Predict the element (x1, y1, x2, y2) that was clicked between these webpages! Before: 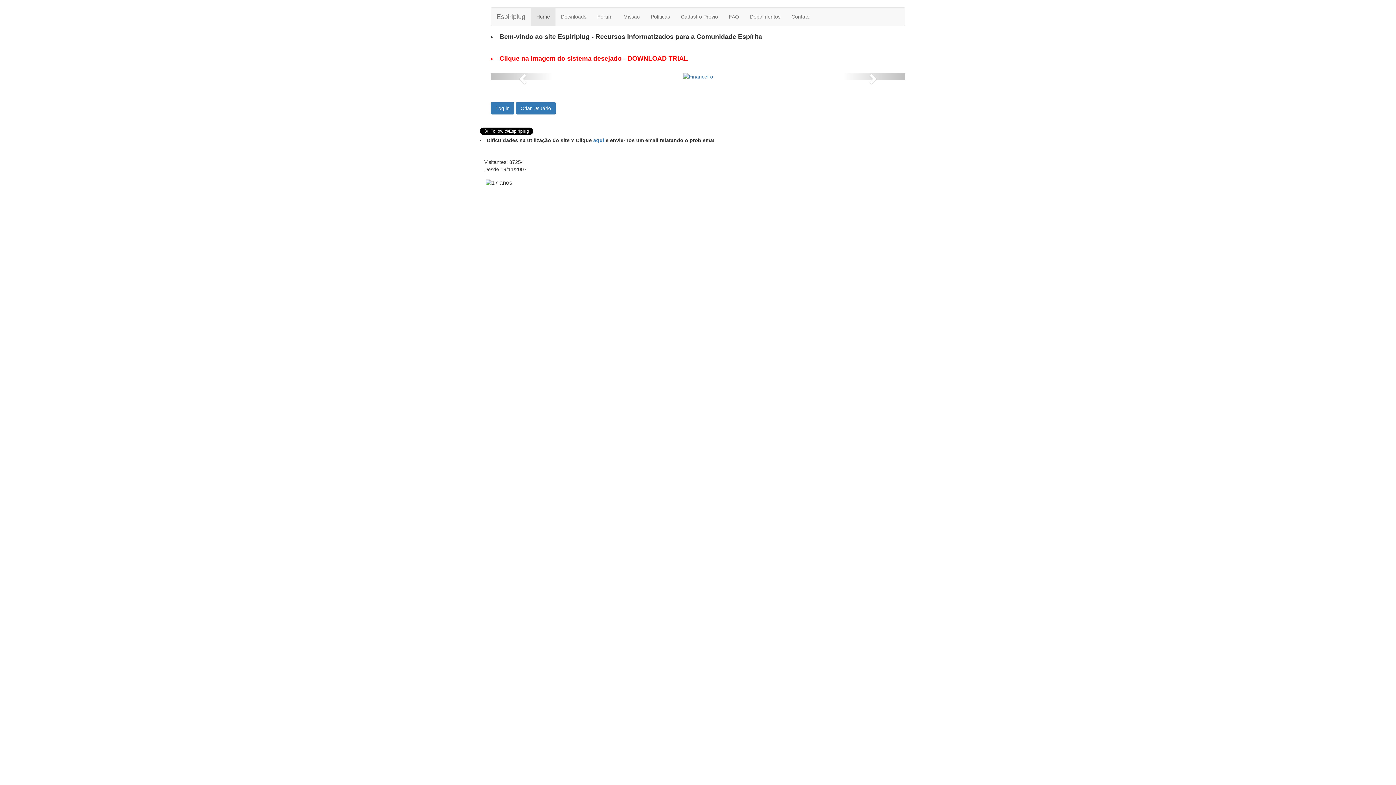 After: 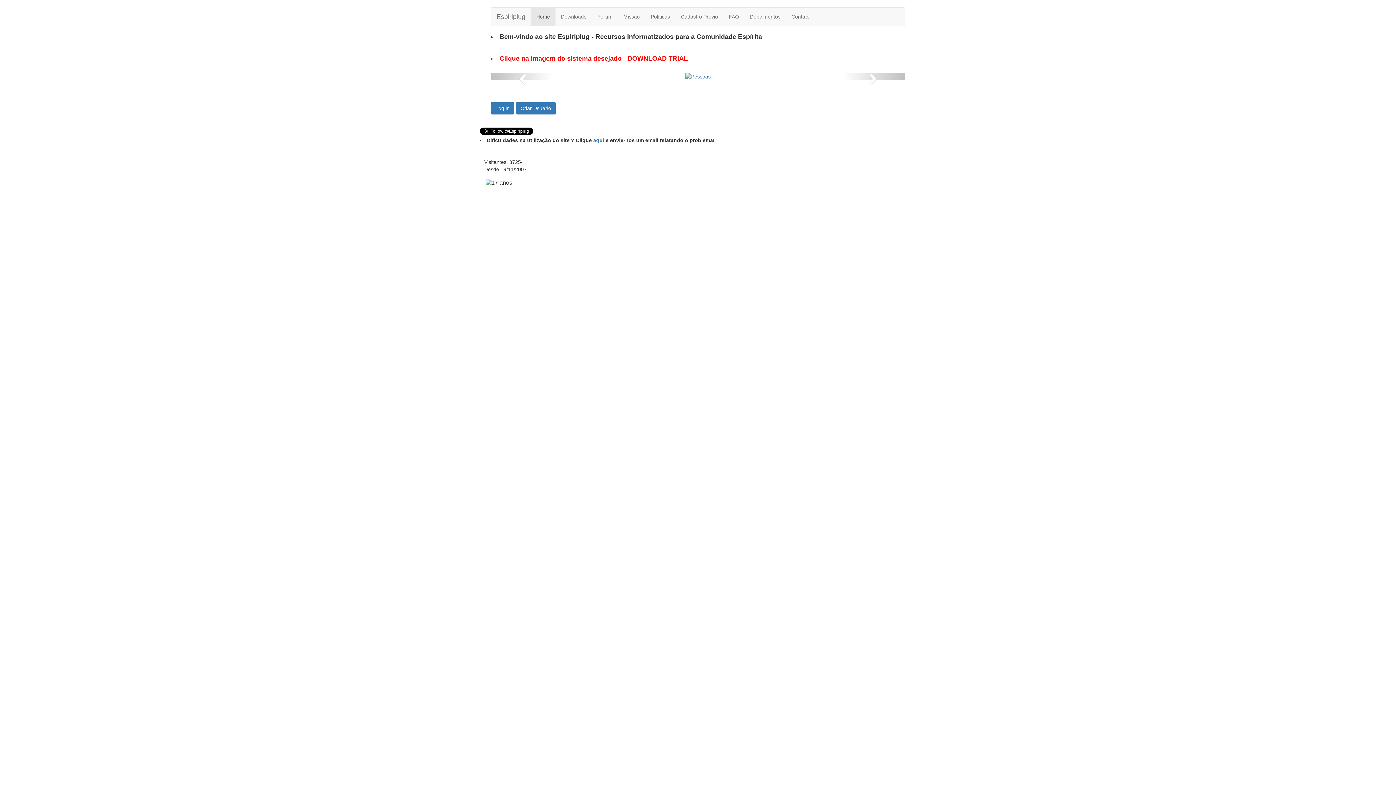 Action: bbox: (723, 7, 744, 25) label: FAQ